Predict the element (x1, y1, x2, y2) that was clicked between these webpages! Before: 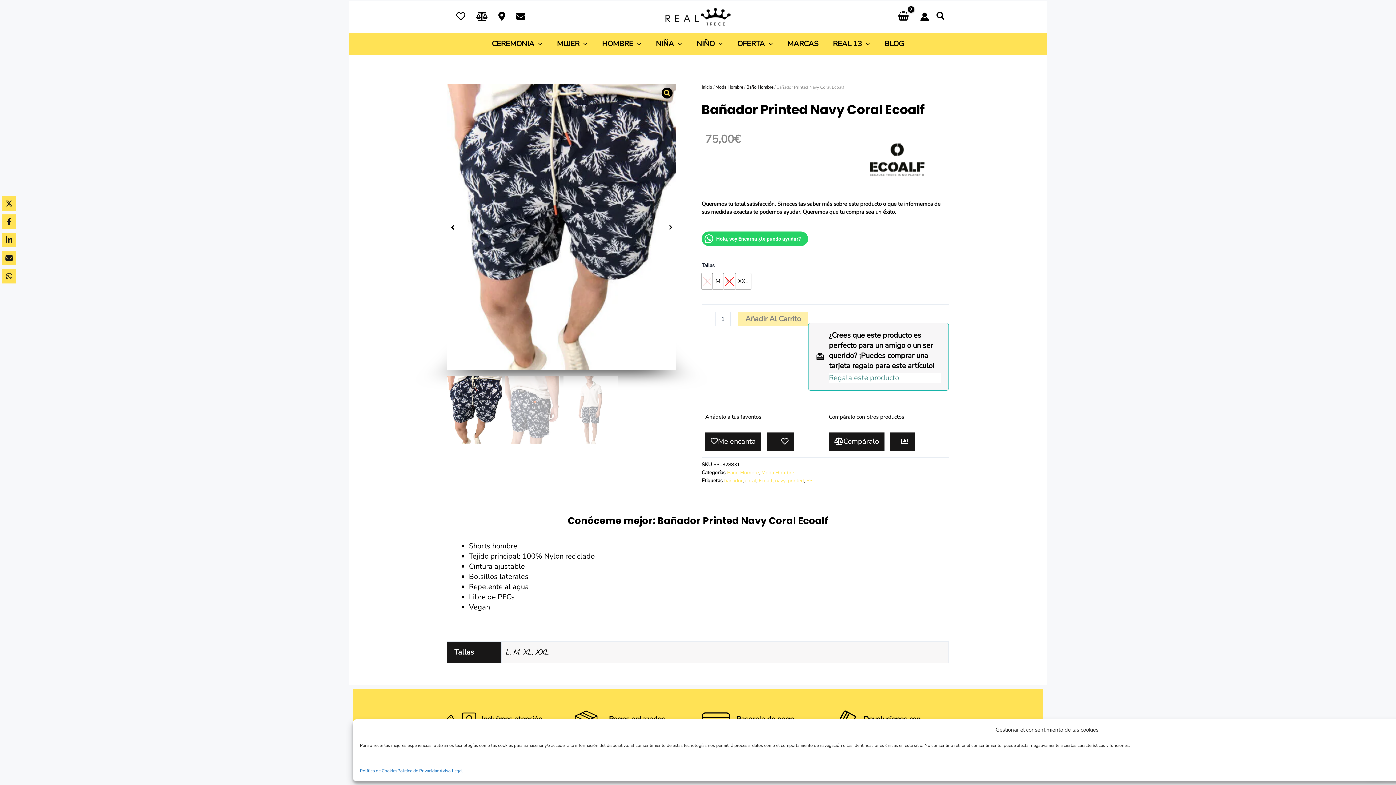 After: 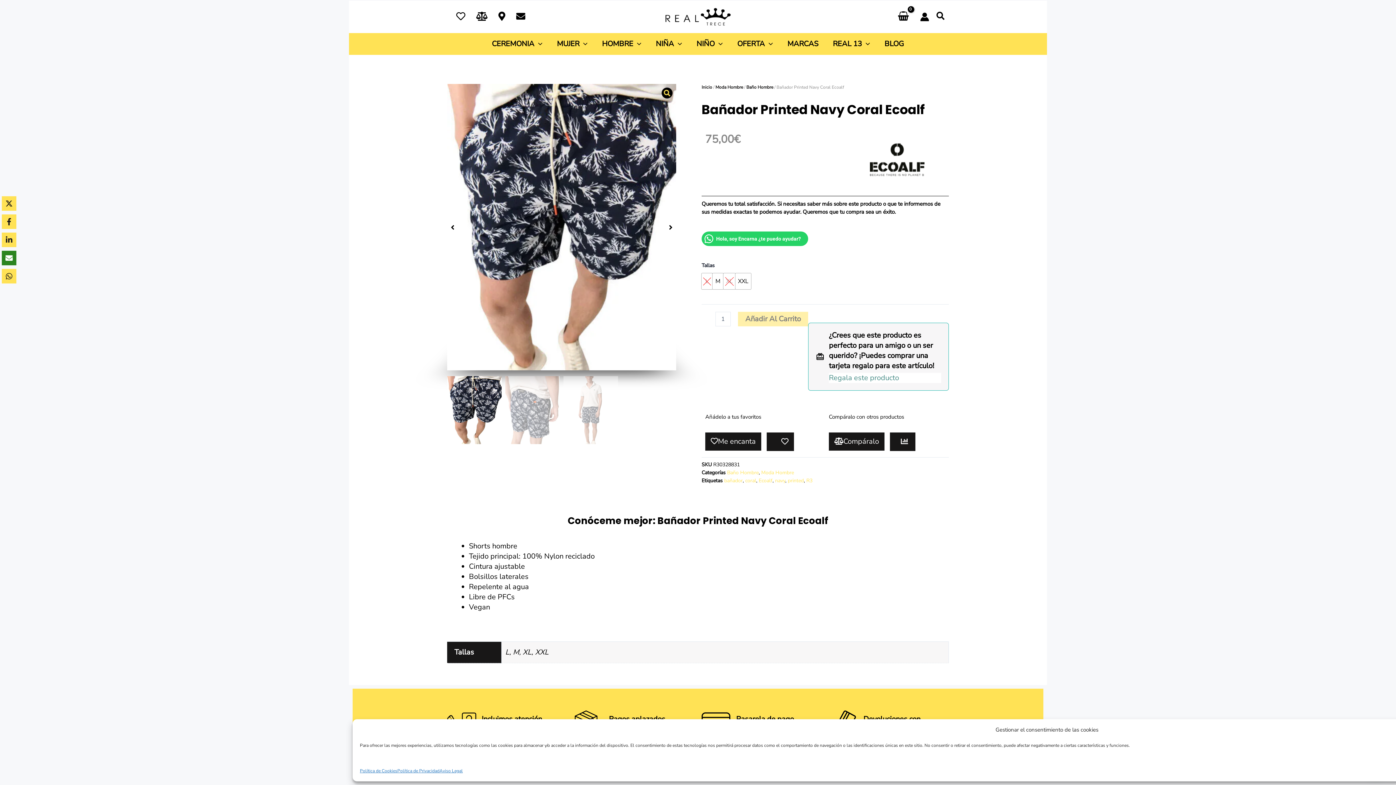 Action: label: Share via Email bbox: (1, 250, 16, 265)